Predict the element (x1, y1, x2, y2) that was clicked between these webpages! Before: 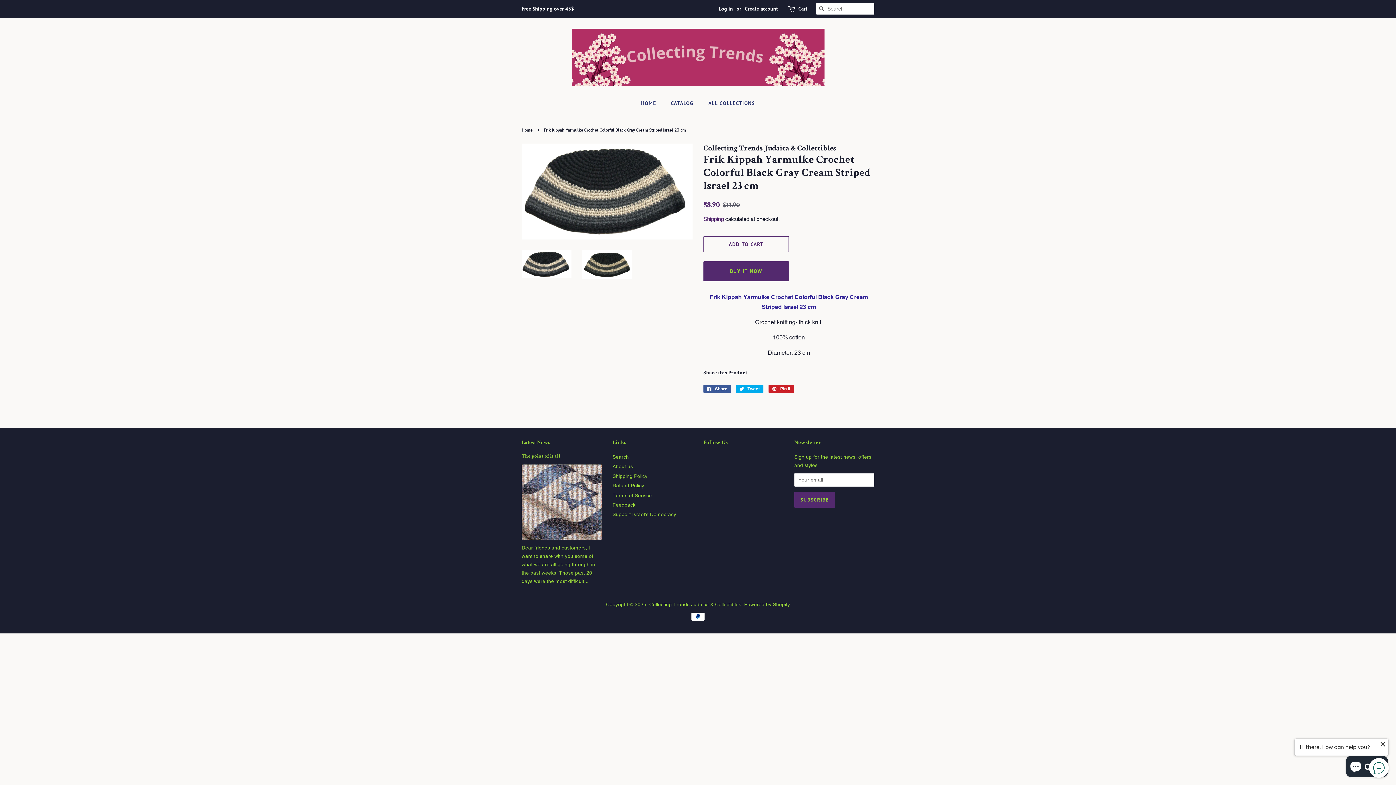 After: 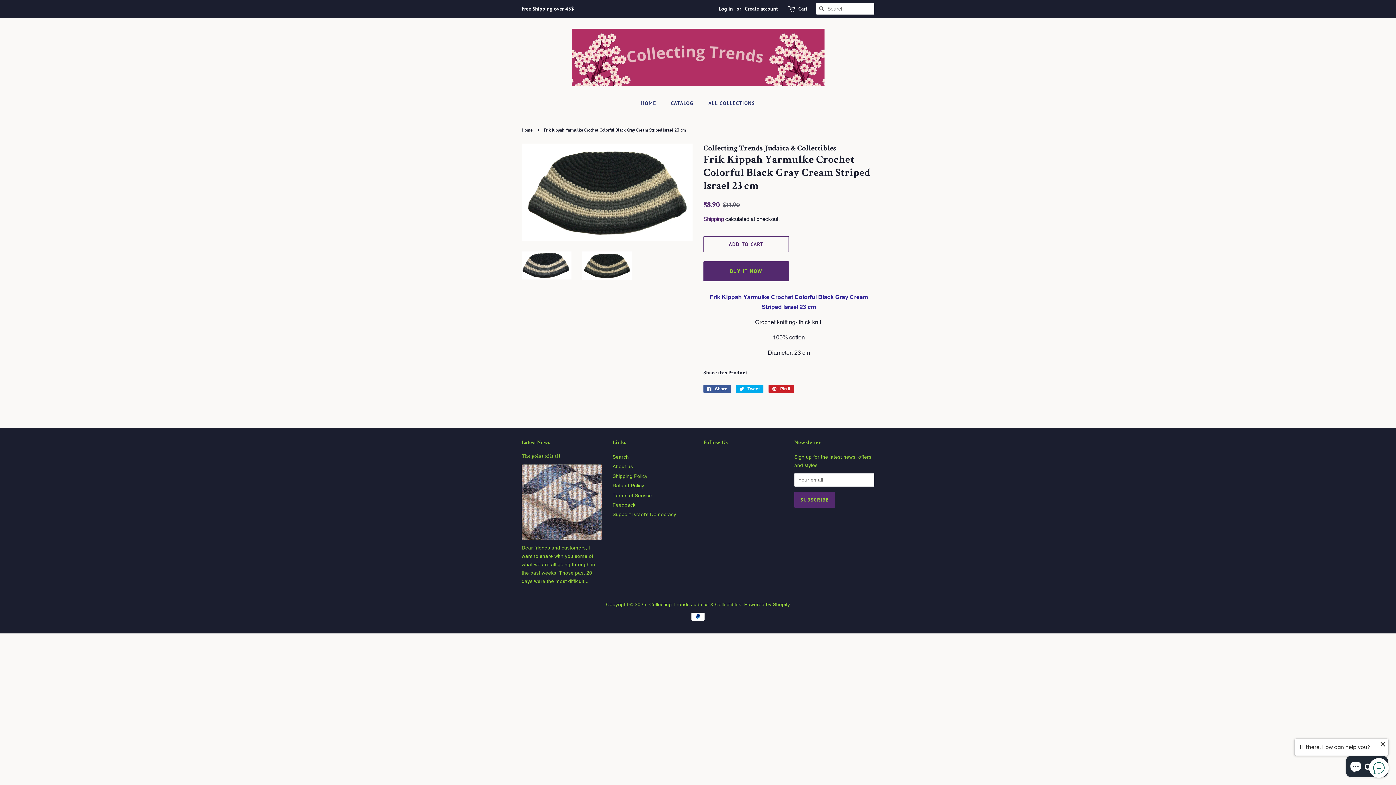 Action: bbox: (582, 250, 632, 278)